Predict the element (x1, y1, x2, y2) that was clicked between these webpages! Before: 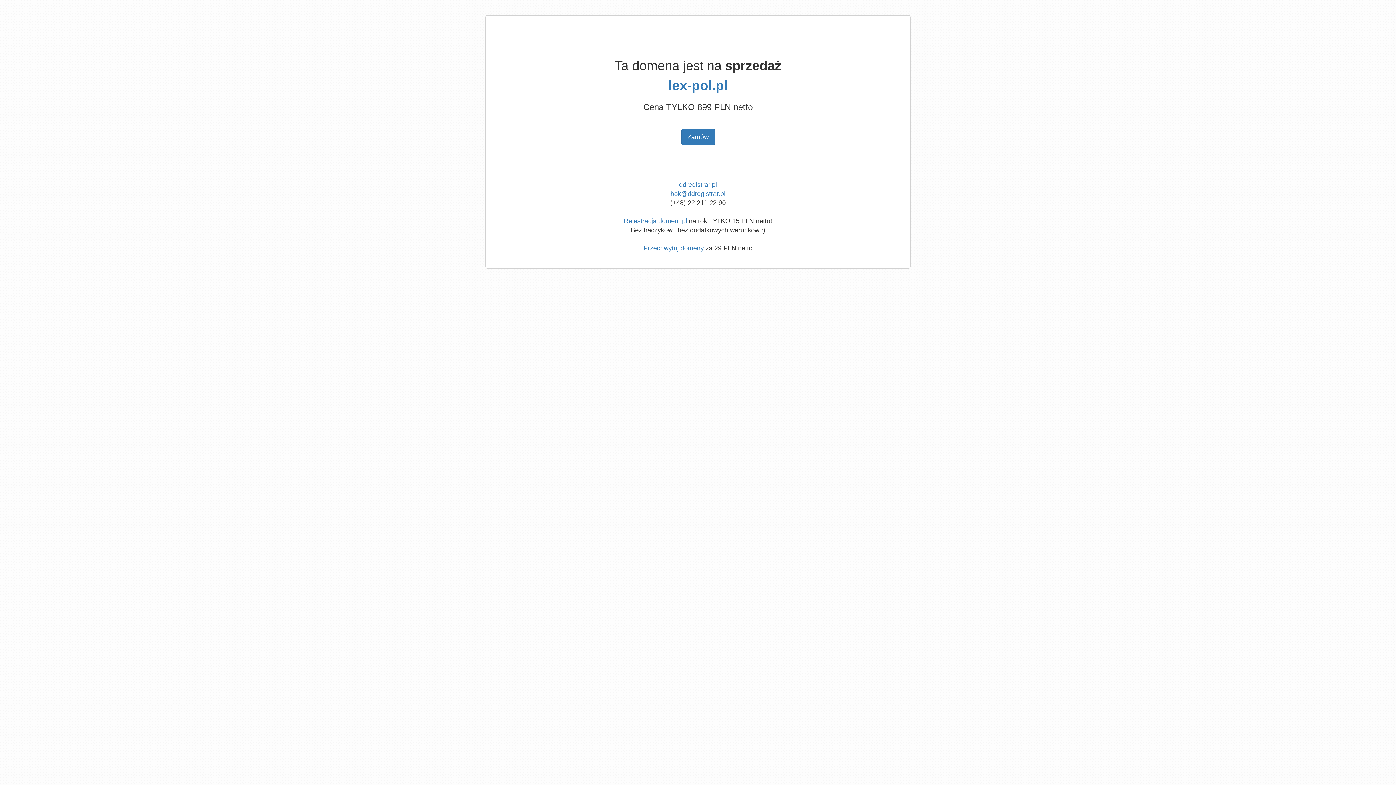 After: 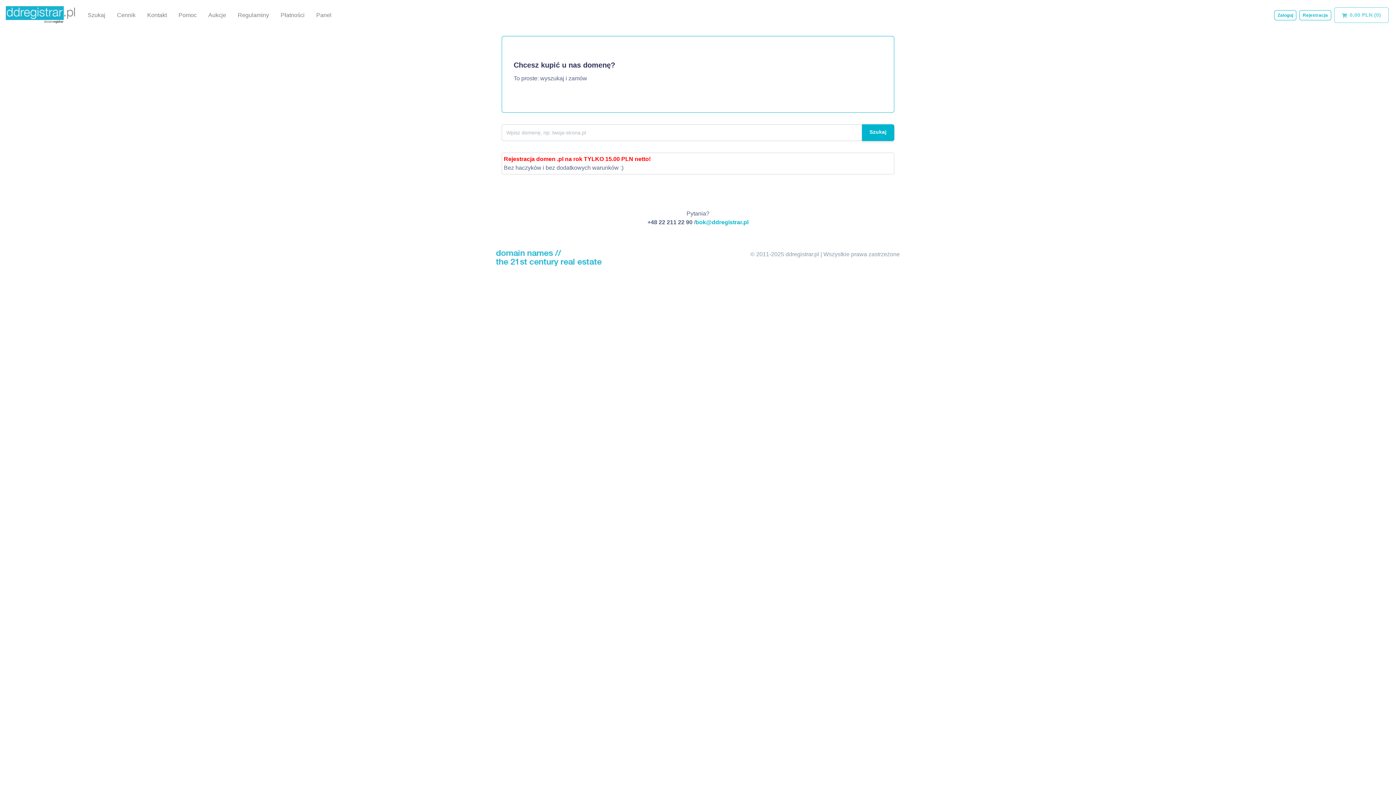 Action: label: ddregistrar.pl bbox: (679, 181, 717, 188)